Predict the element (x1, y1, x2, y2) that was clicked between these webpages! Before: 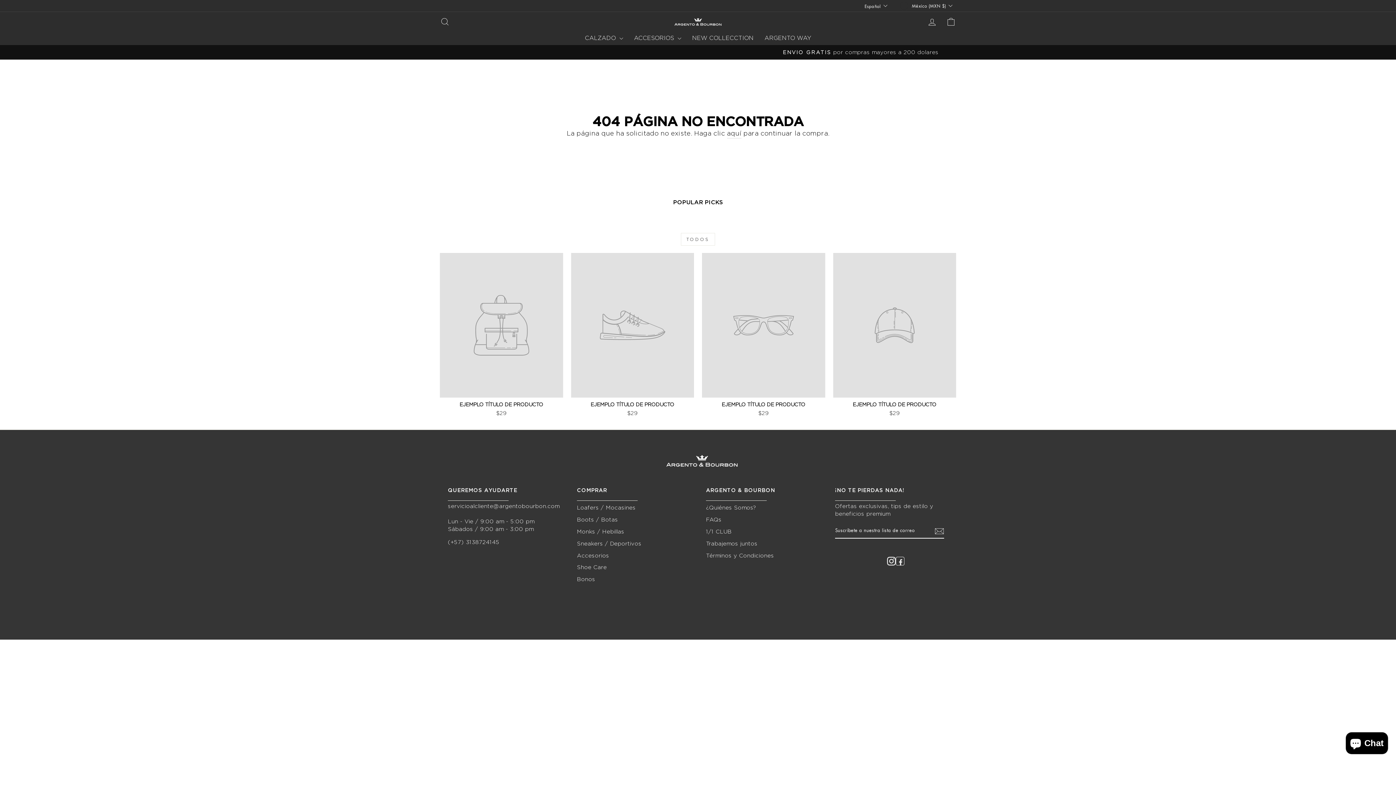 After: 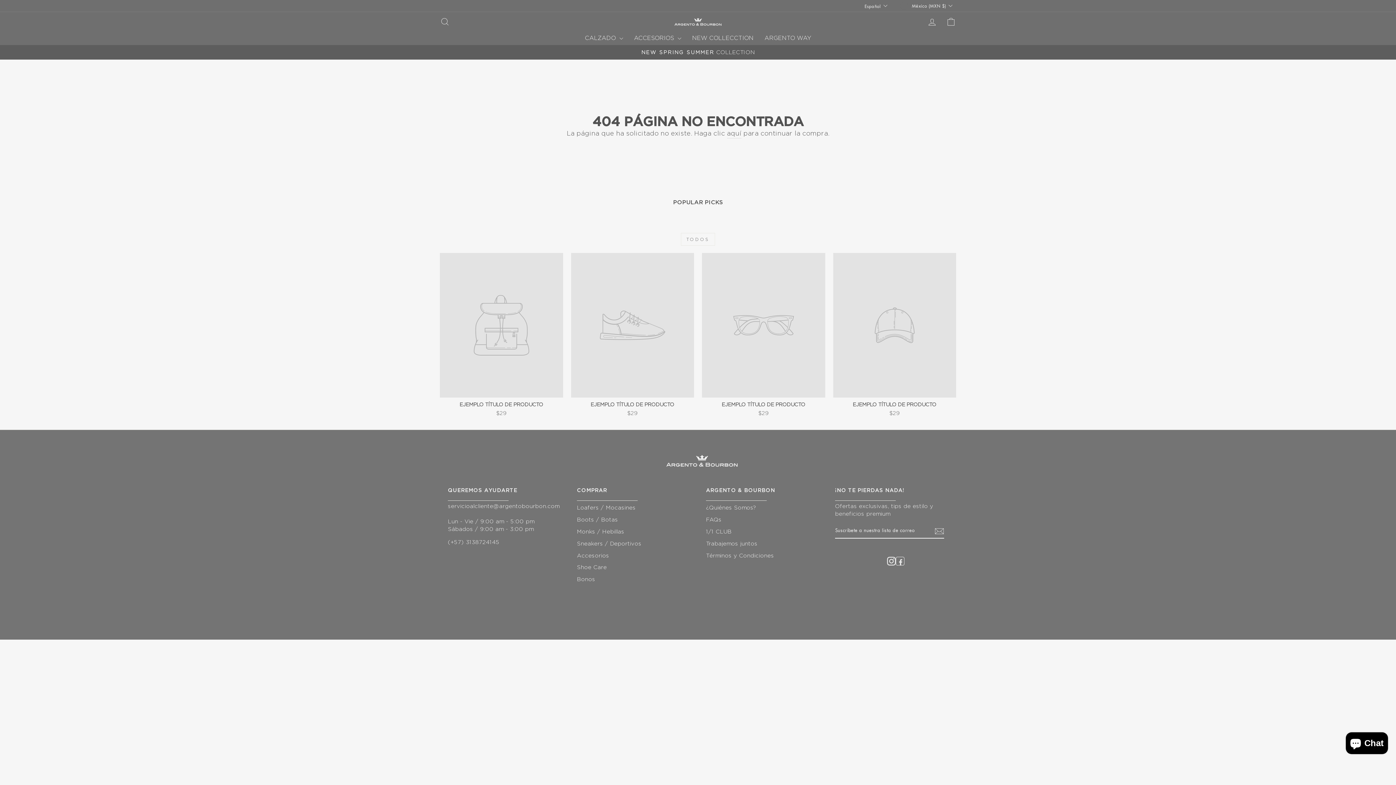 Action: label: CARRITO bbox: (941, 13, 960, 29)